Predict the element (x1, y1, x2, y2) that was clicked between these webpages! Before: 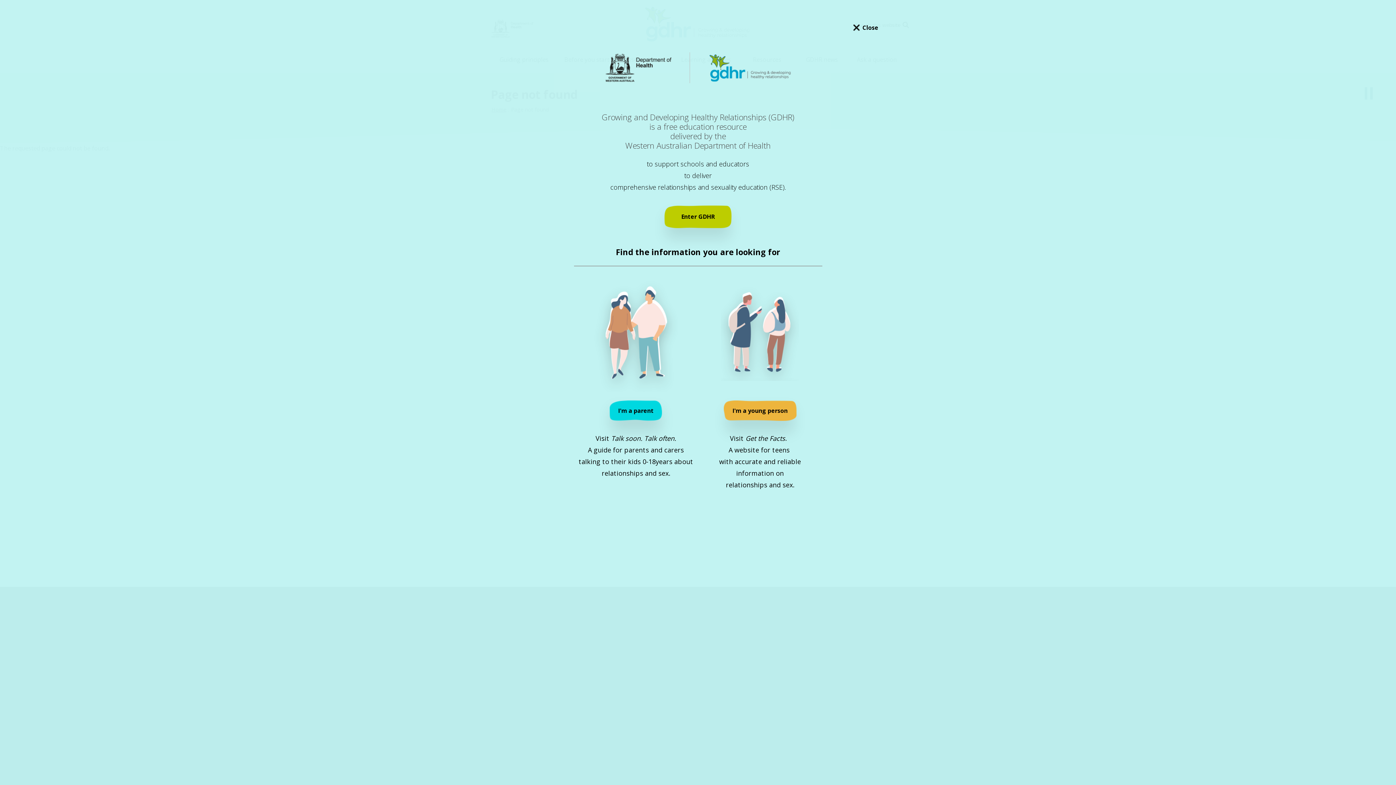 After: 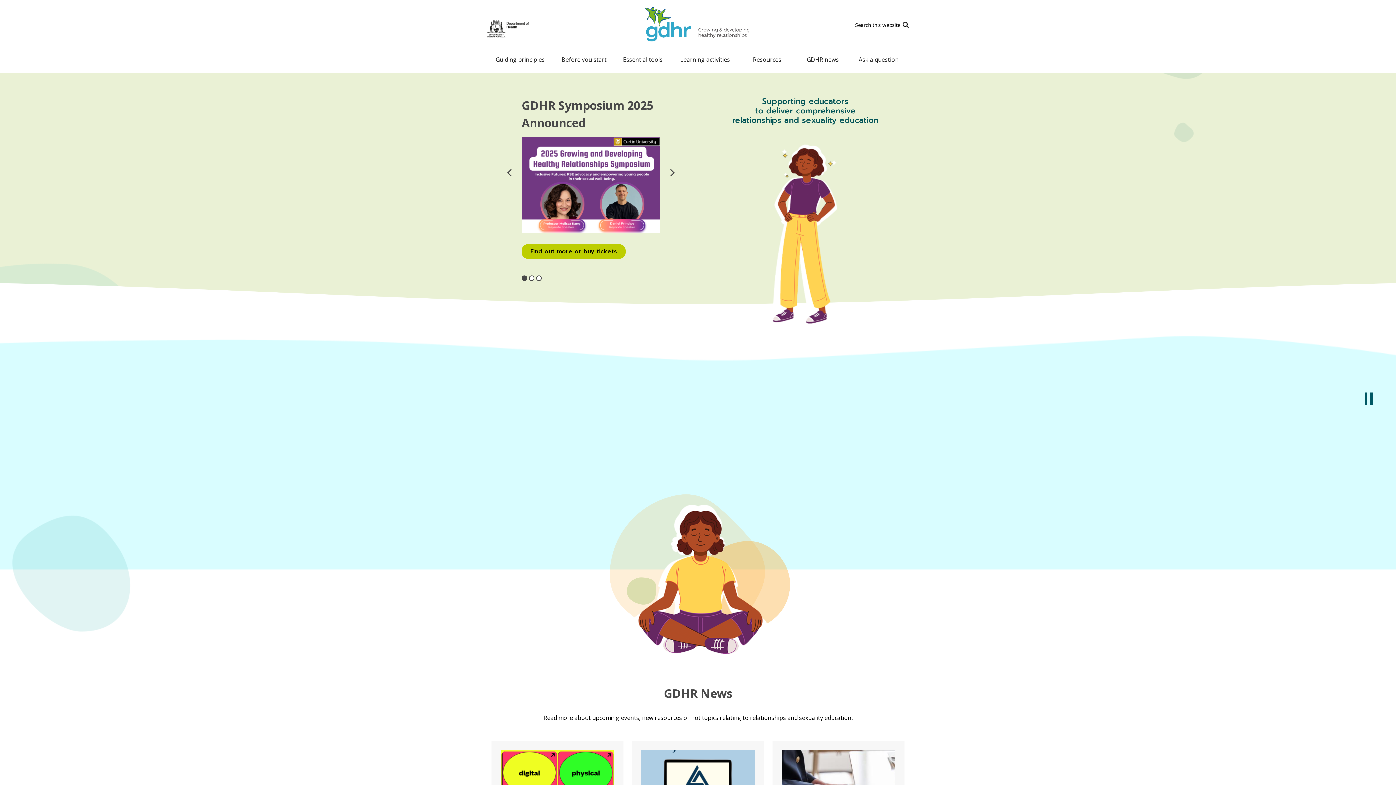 Action: bbox: (708, 53, 791, 82)